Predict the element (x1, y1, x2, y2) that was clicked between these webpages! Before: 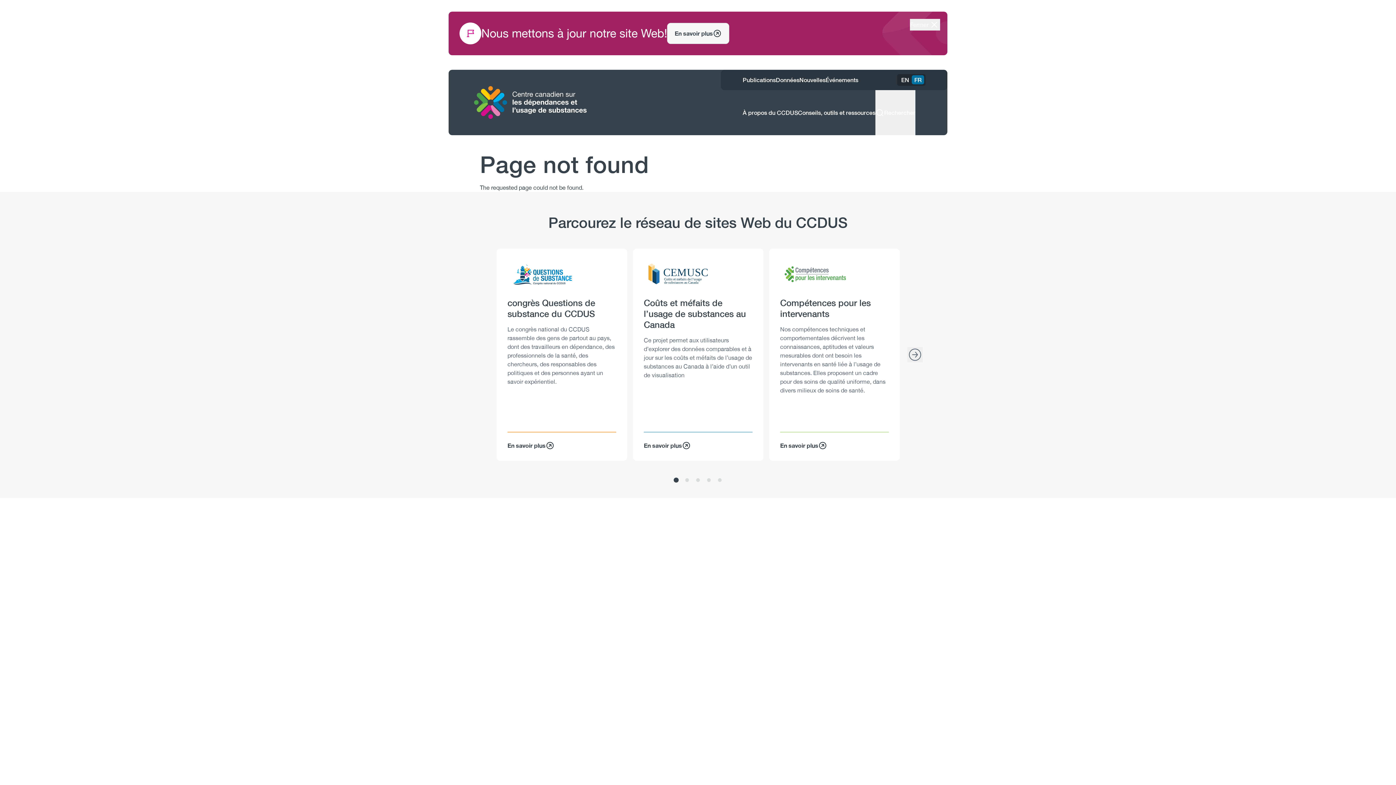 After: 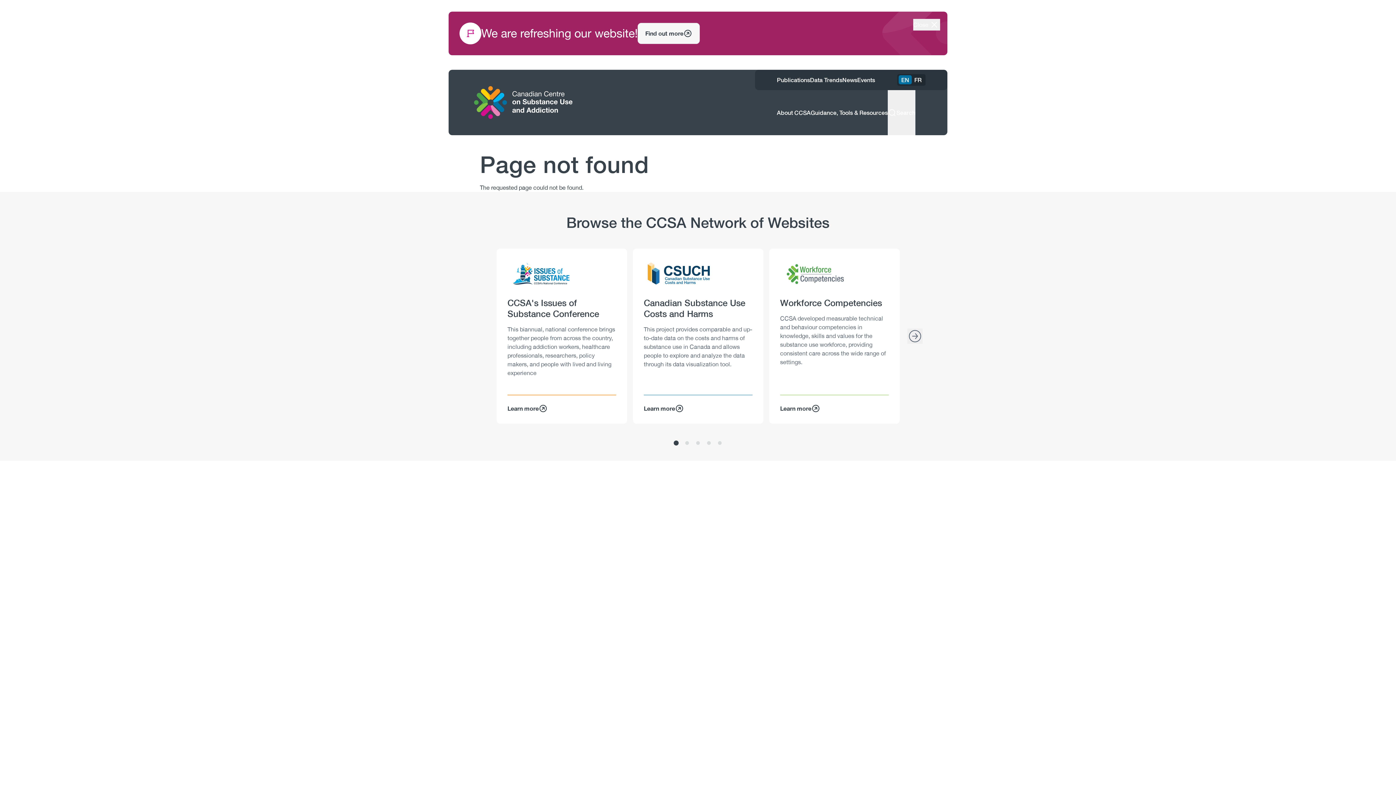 Action: label: EN bbox: (898, 75, 912, 84)